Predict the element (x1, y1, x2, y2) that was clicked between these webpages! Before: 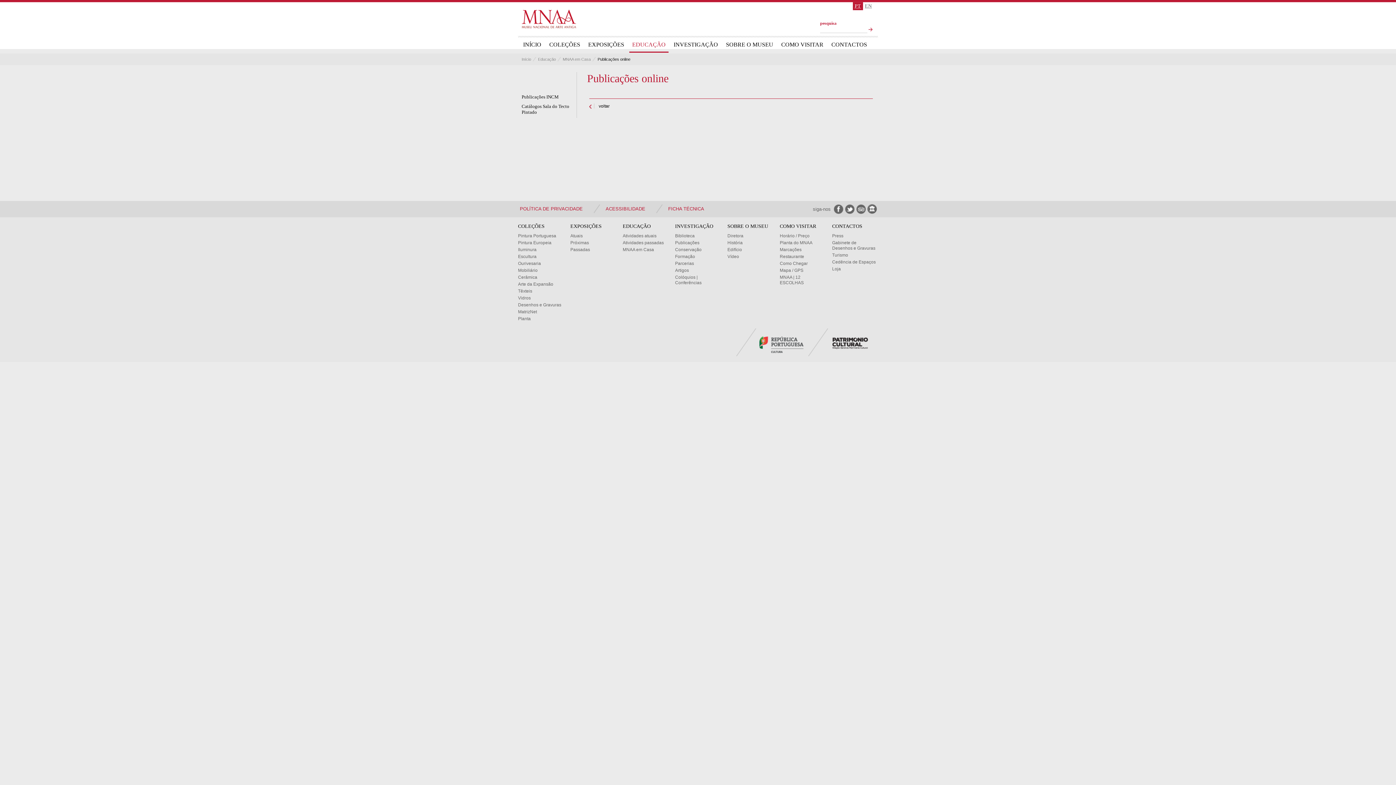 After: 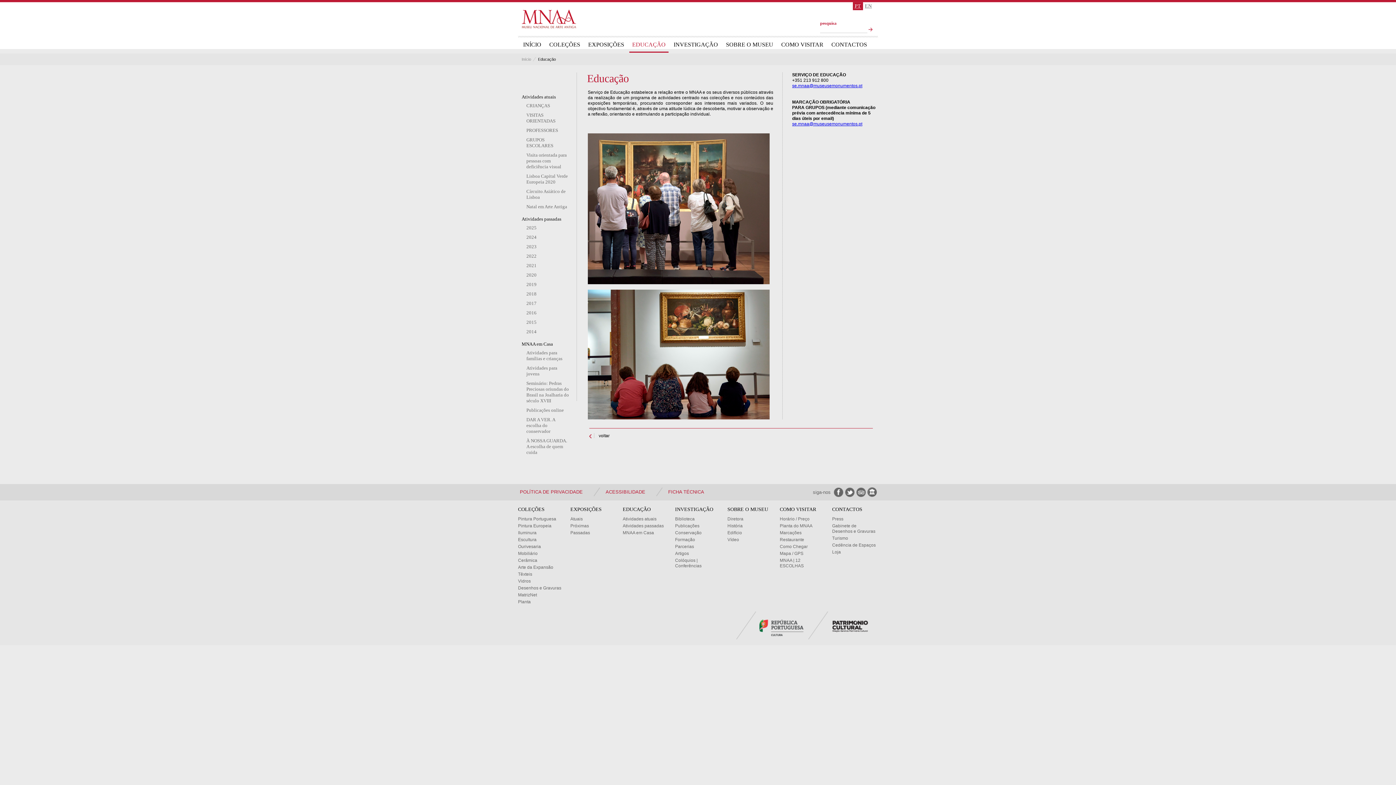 Action: bbox: (622, 223, 650, 229) label: EDUCAÇÃO